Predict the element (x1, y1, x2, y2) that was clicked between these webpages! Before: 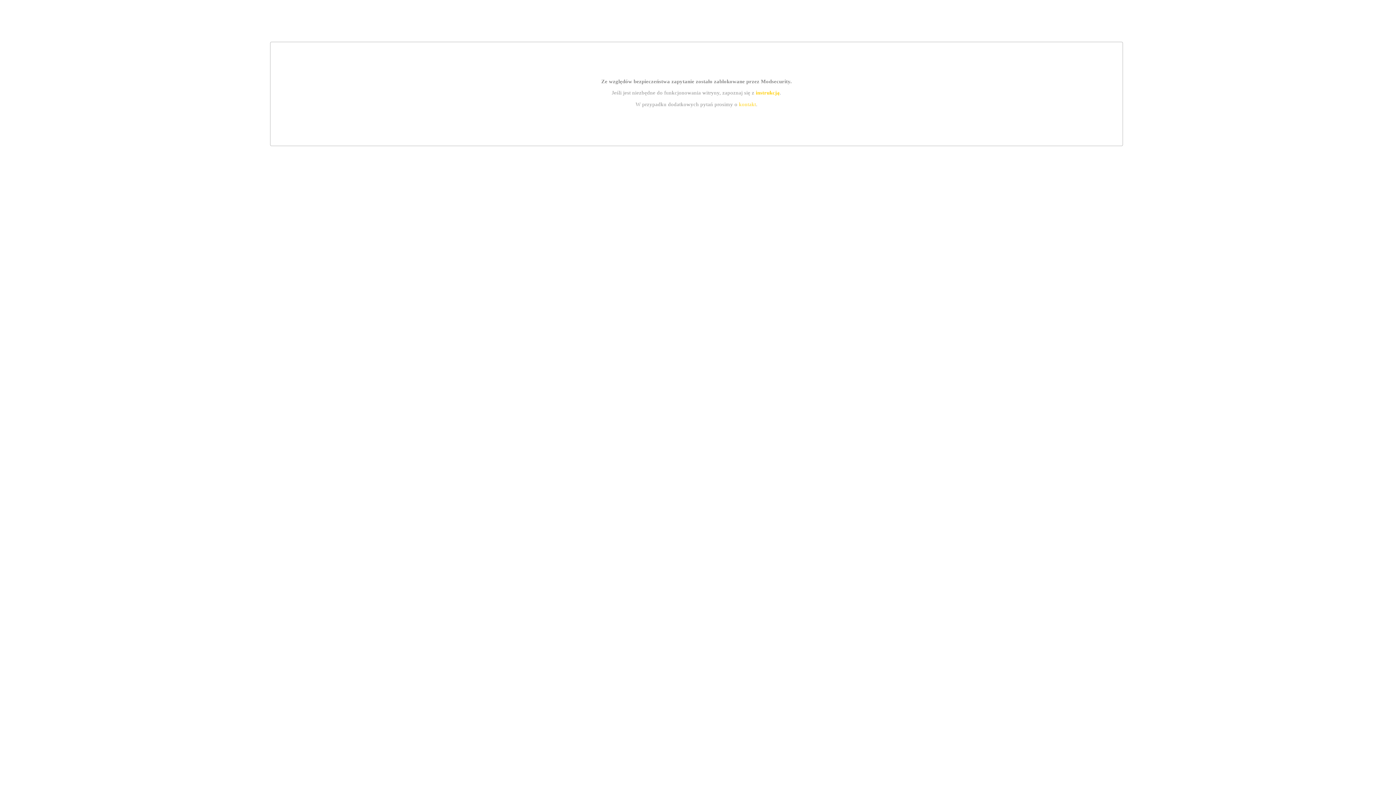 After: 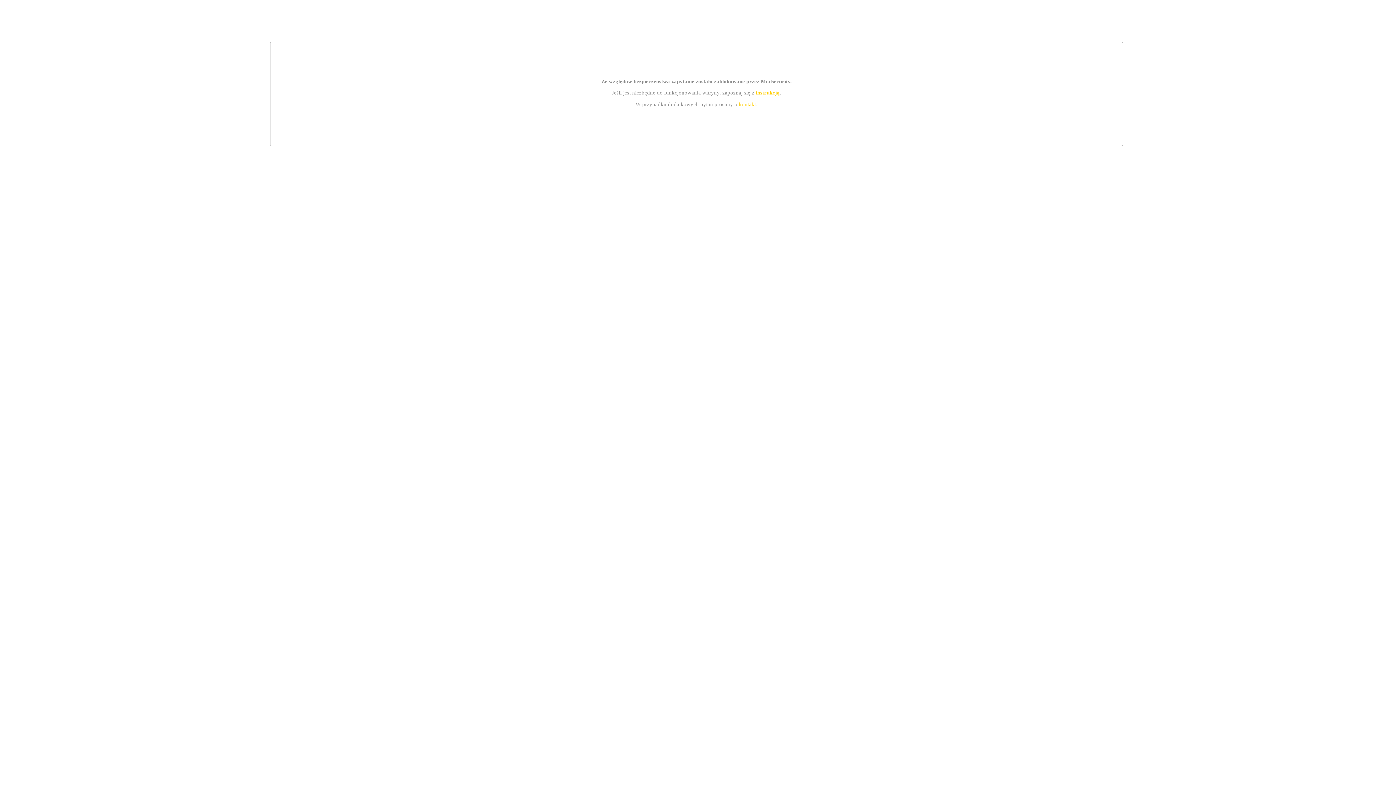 Action: label: instrukcją bbox: (755, 89, 779, 95)